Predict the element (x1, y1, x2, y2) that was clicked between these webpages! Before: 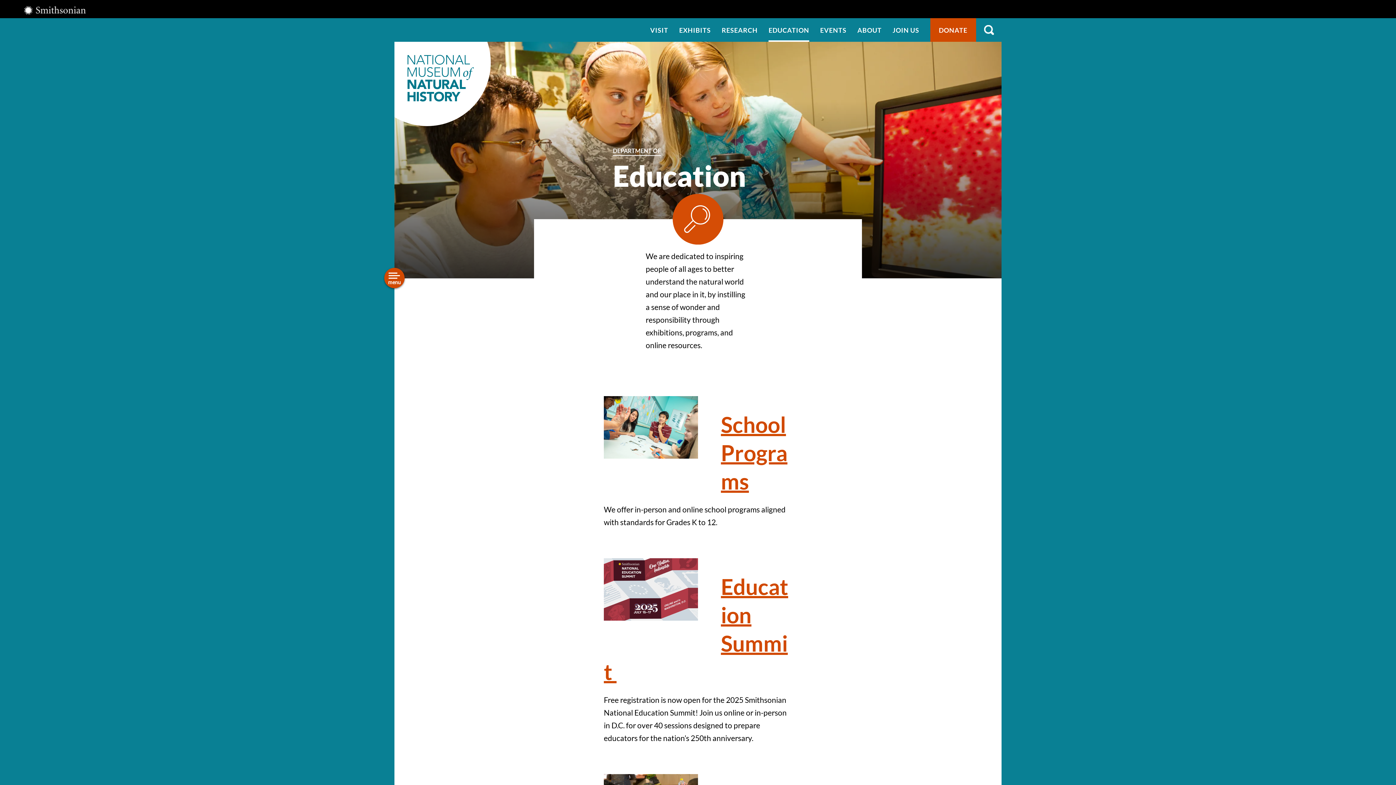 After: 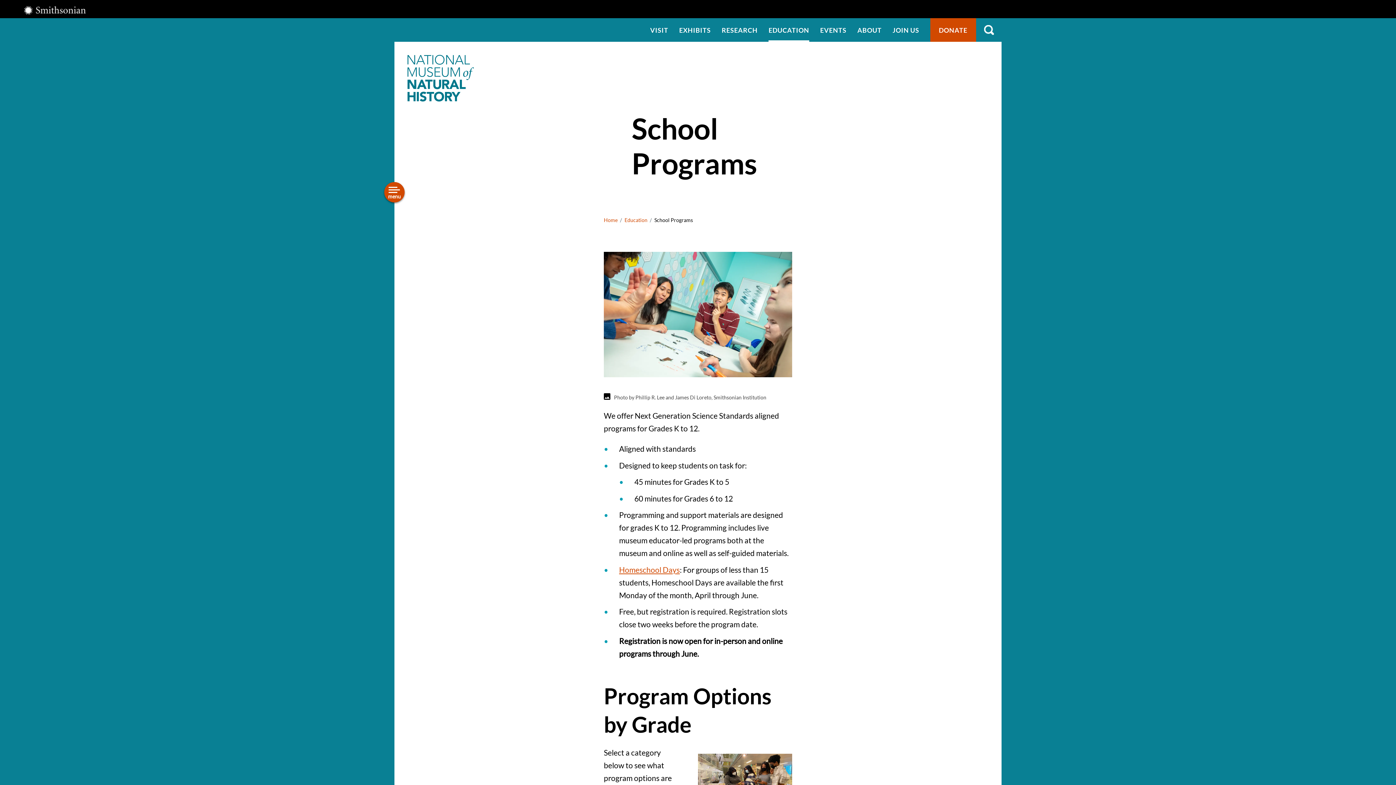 Action: label: School Programs bbox: (300, 331, 368, 340)